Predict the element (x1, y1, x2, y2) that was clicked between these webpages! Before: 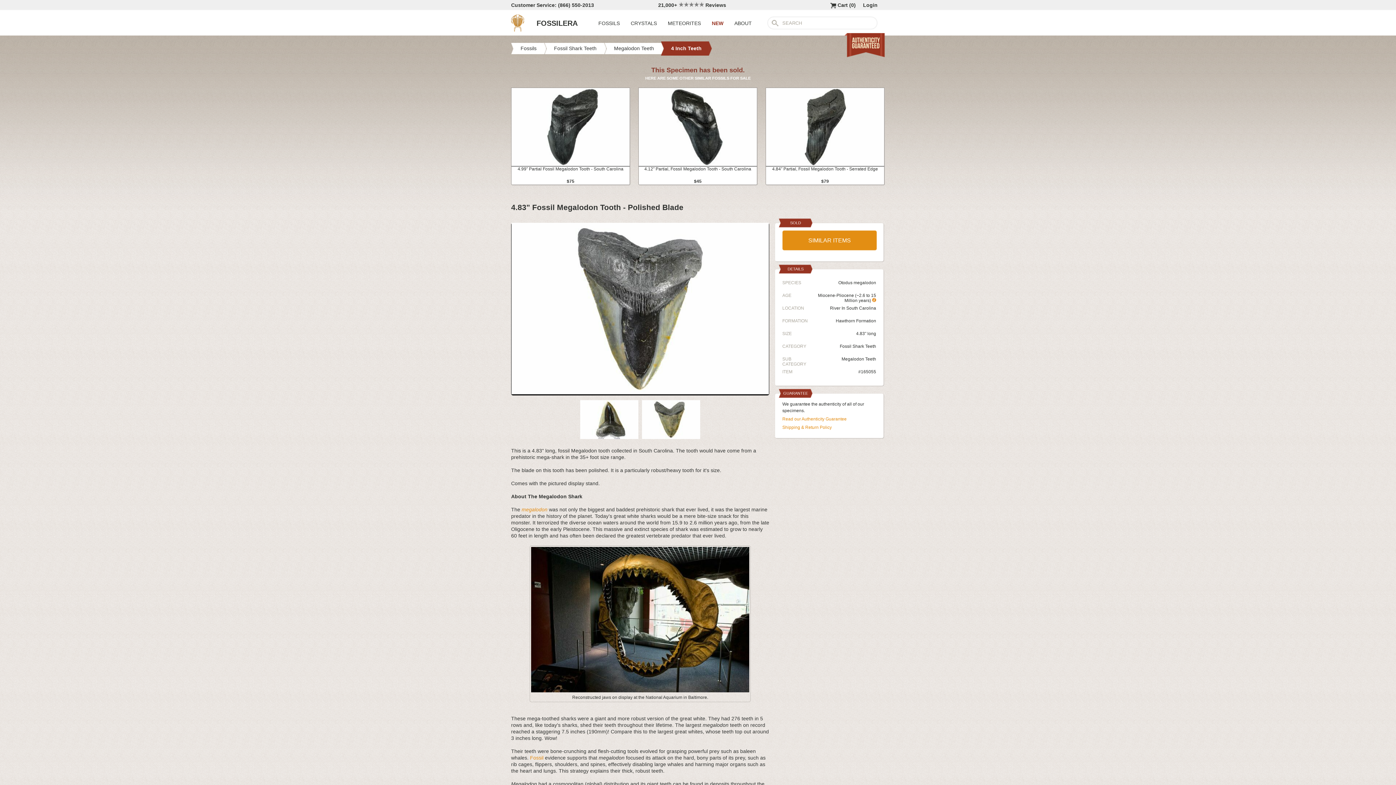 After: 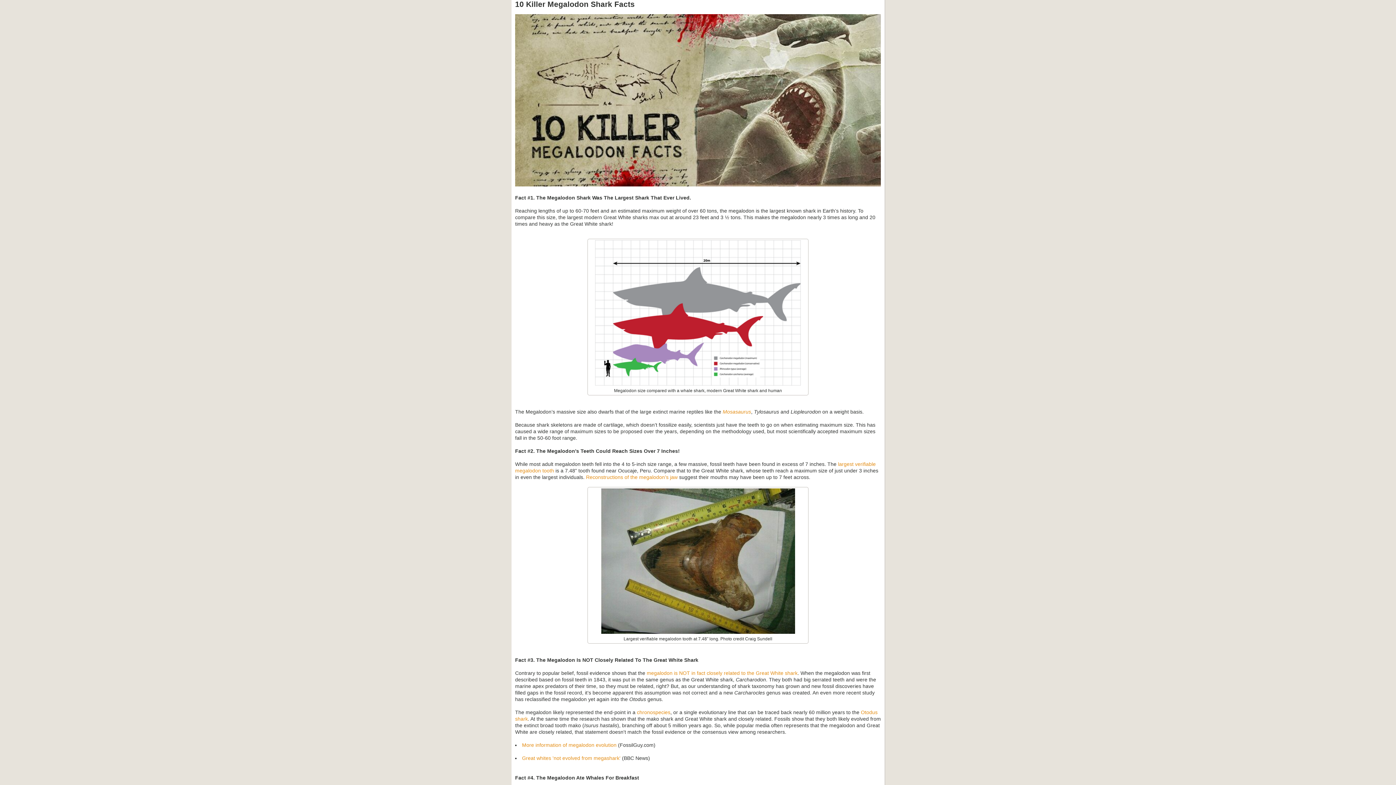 Action: label: megalodon bbox: (521, 506, 547, 512)